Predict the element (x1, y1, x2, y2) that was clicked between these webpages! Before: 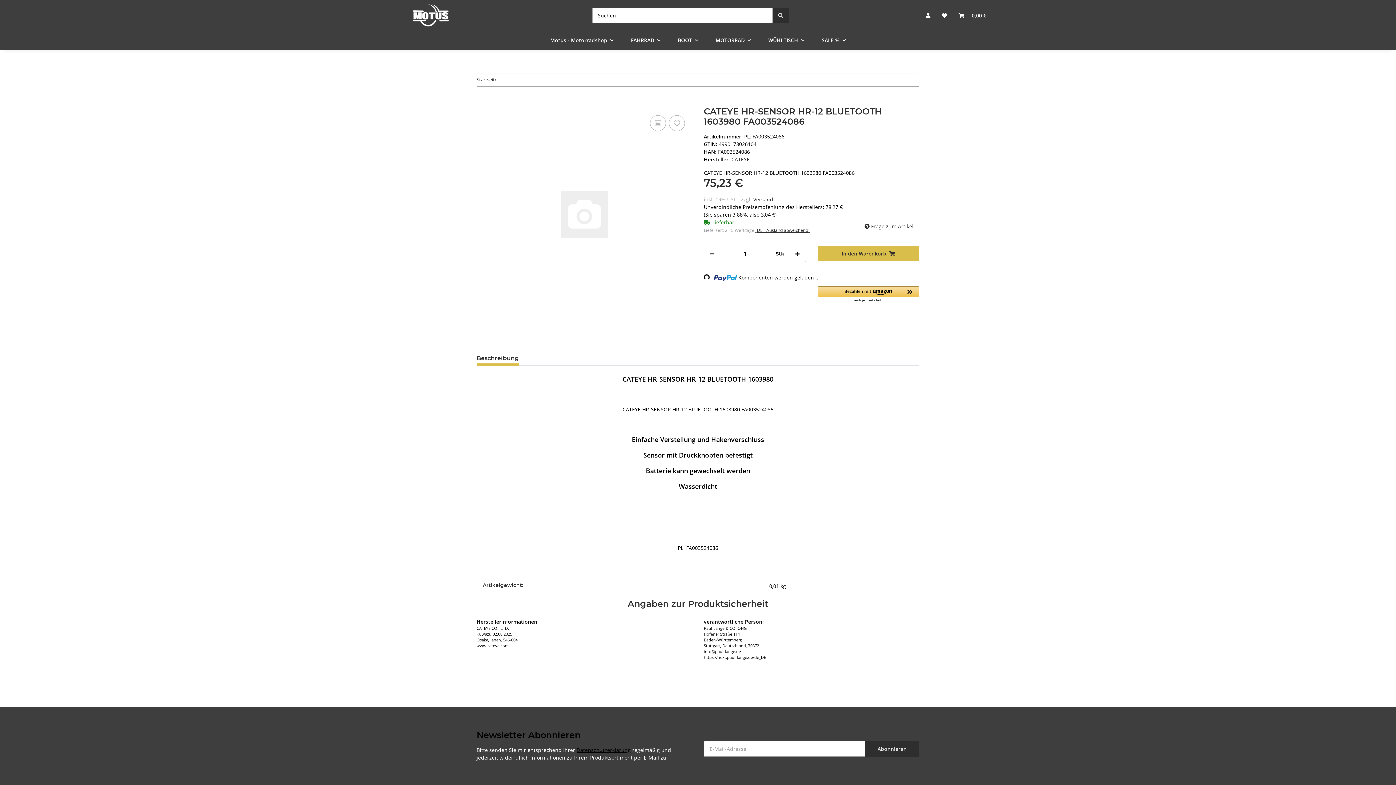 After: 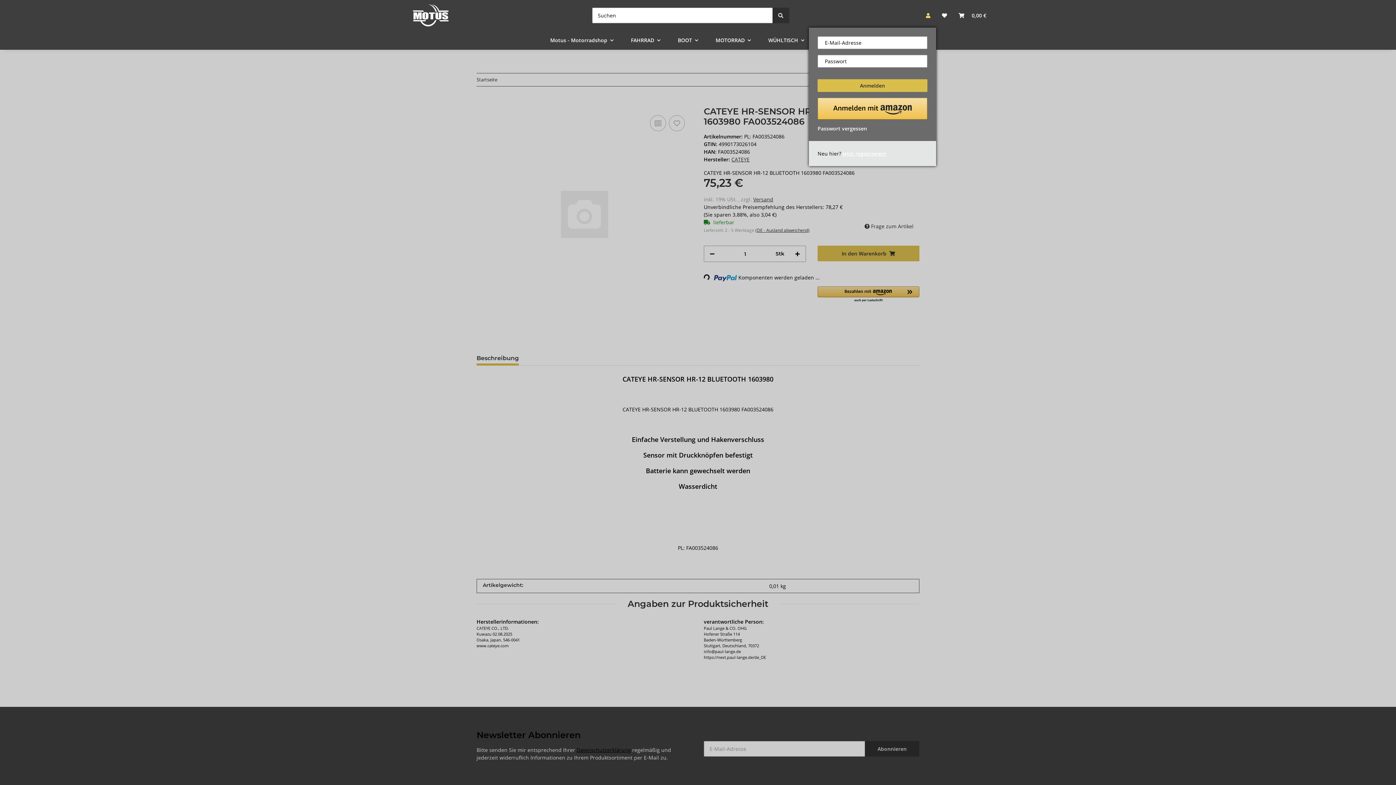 Action: label: Mein Konto bbox: (920, 2, 936, 27)